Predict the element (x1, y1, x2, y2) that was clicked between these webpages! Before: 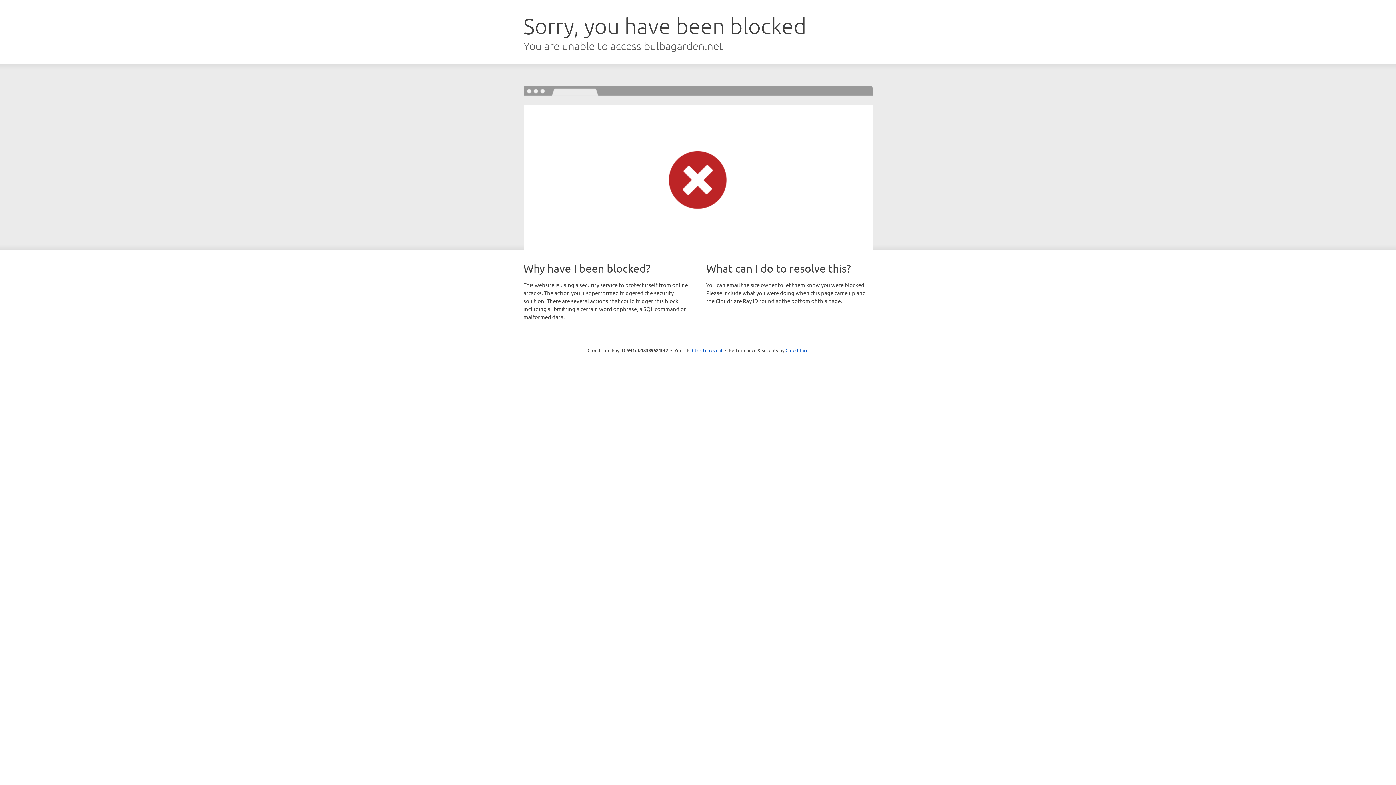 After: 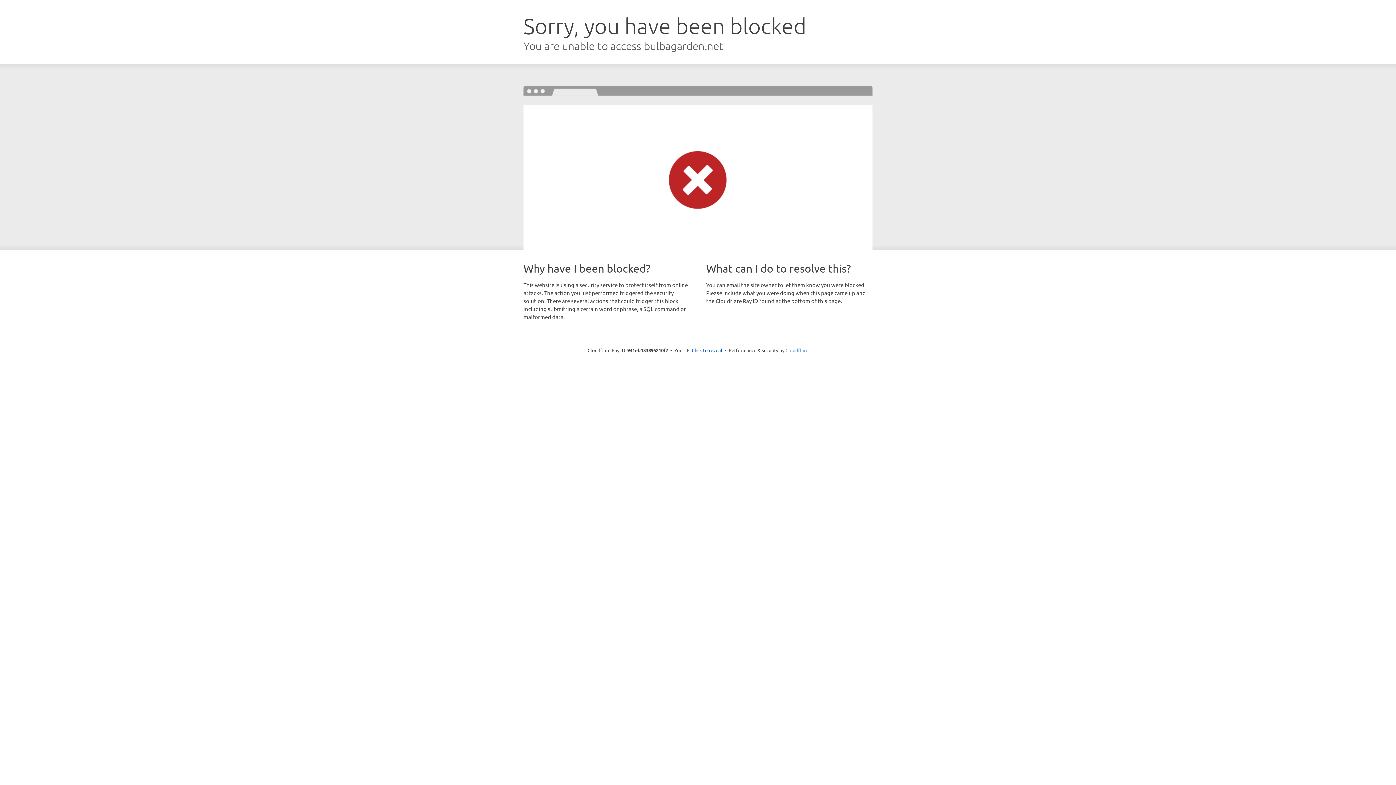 Action: label: Cloudflare bbox: (785, 347, 808, 353)